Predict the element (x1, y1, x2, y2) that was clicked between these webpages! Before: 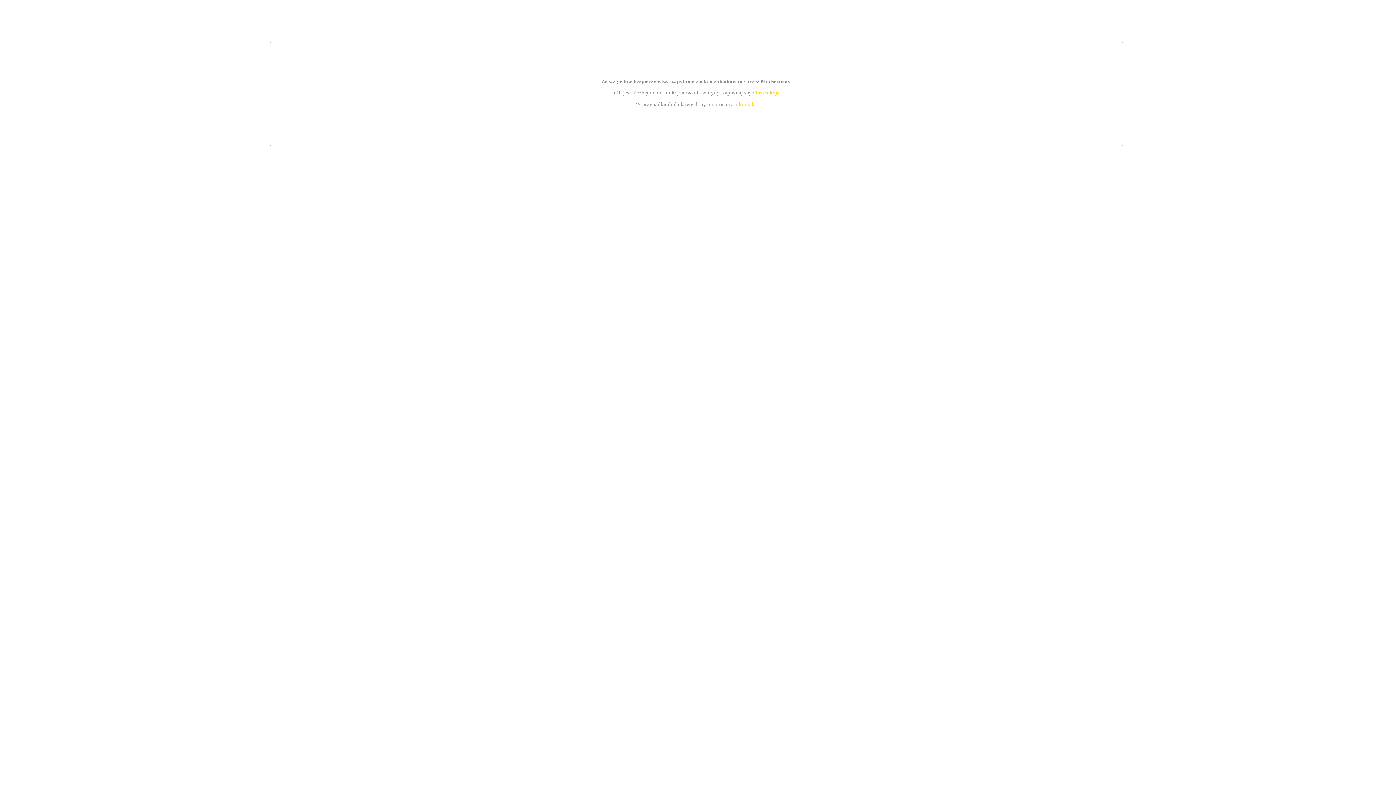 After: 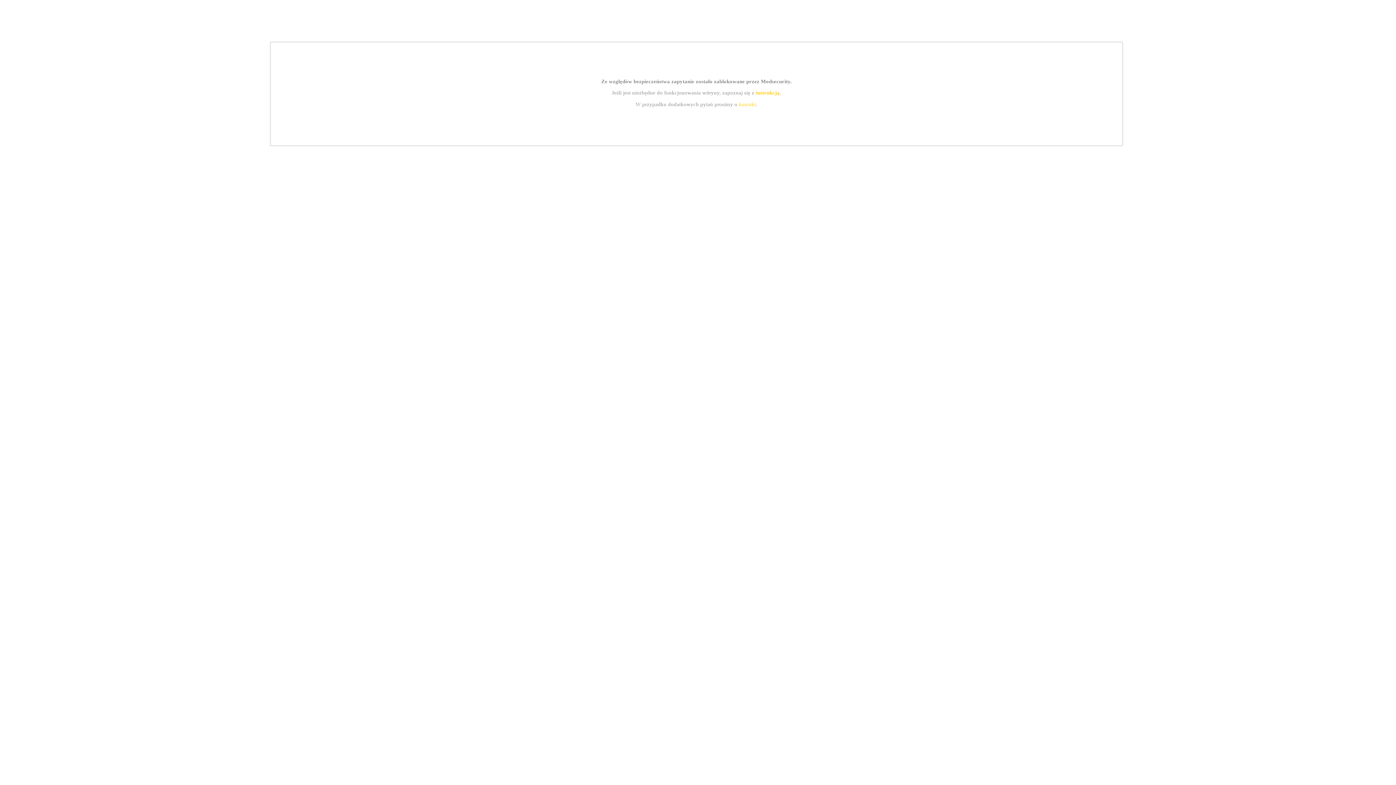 Action: label: kontakt bbox: (739, 101, 756, 107)